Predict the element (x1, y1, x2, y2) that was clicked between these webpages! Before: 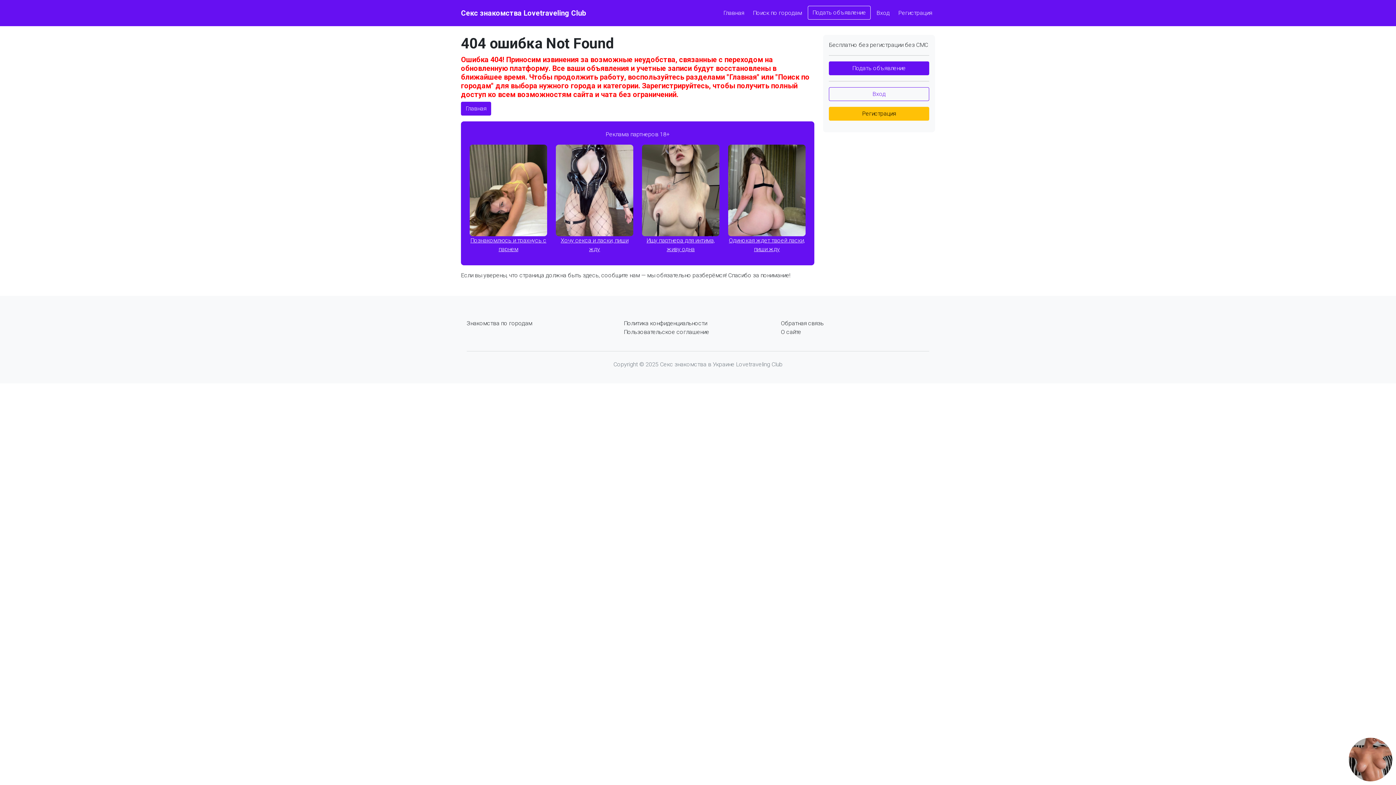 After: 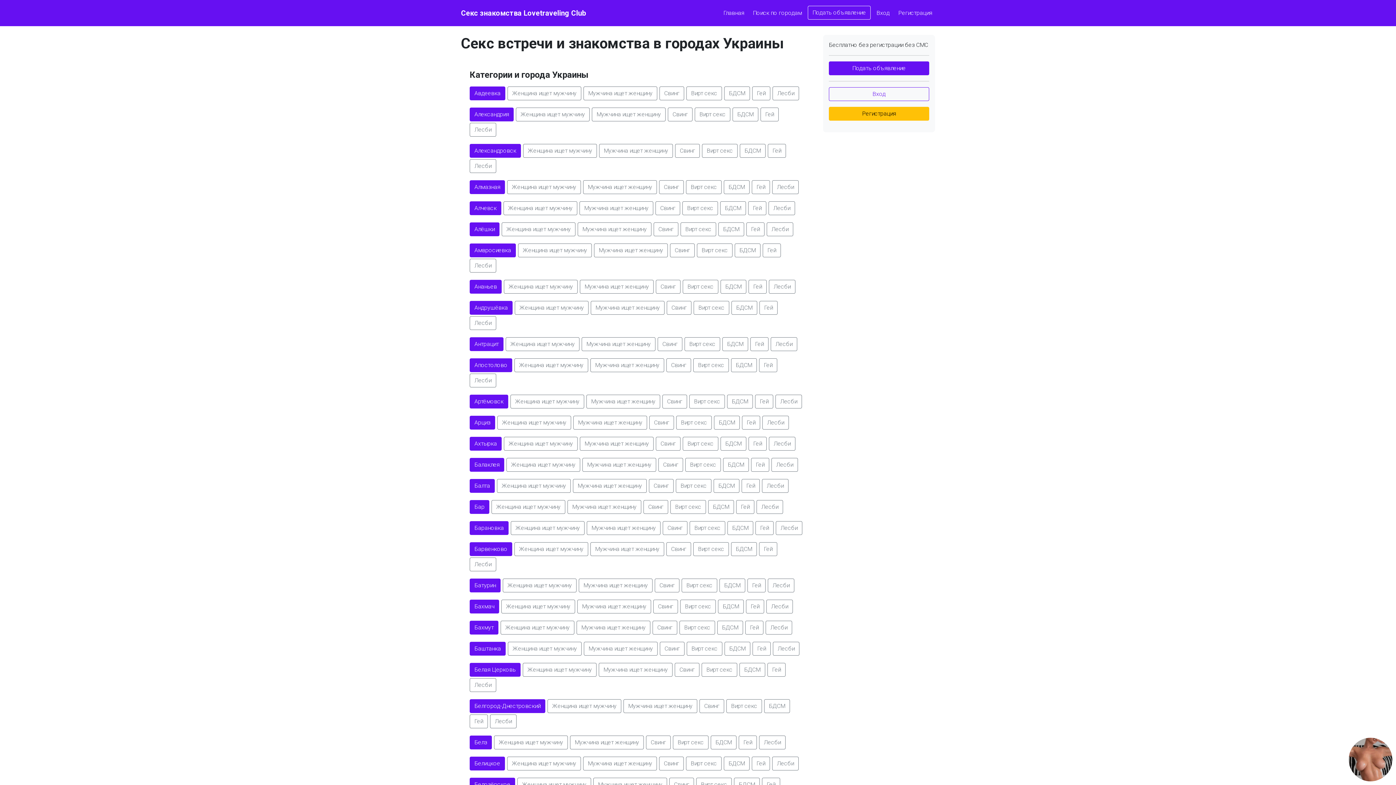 Action: bbox: (466, 319, 532, 326) label: Знакомства по городам